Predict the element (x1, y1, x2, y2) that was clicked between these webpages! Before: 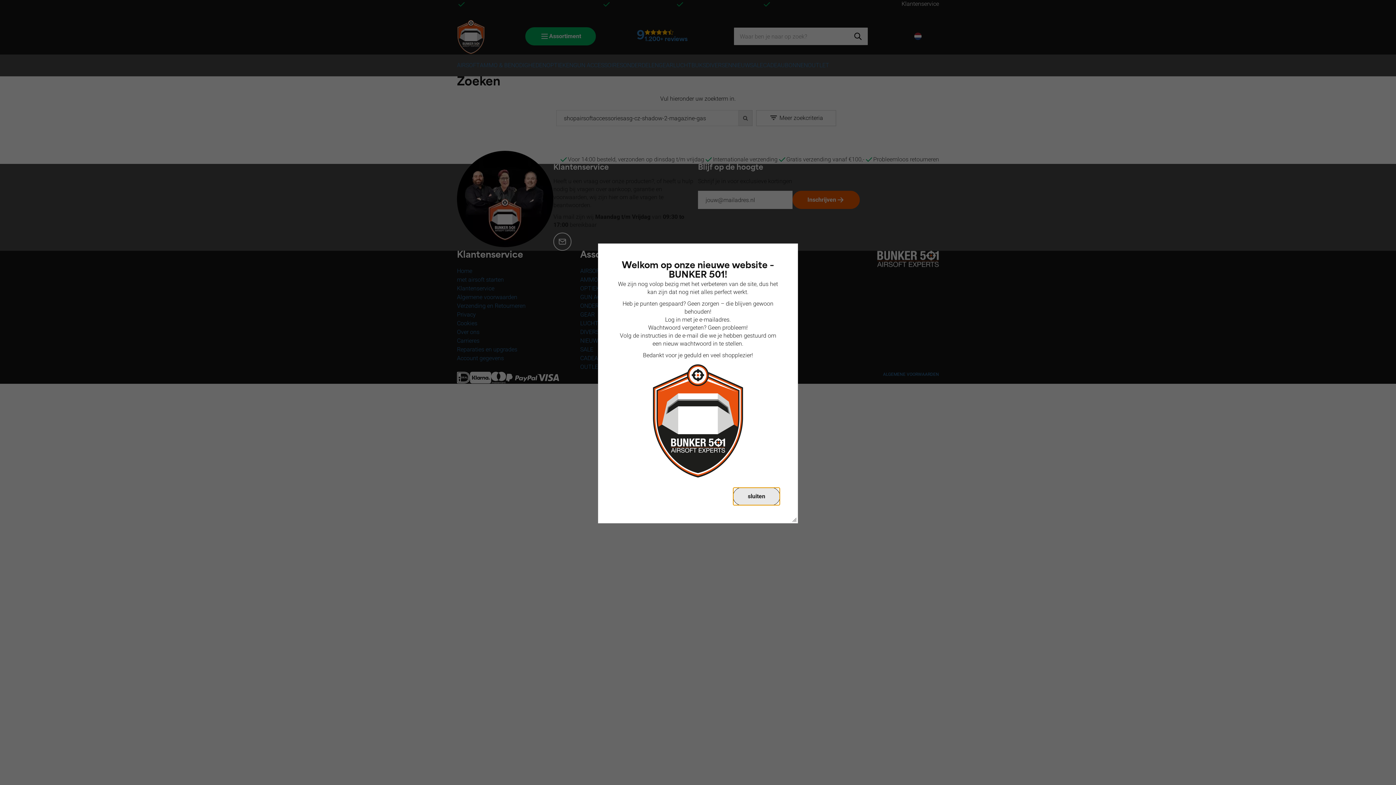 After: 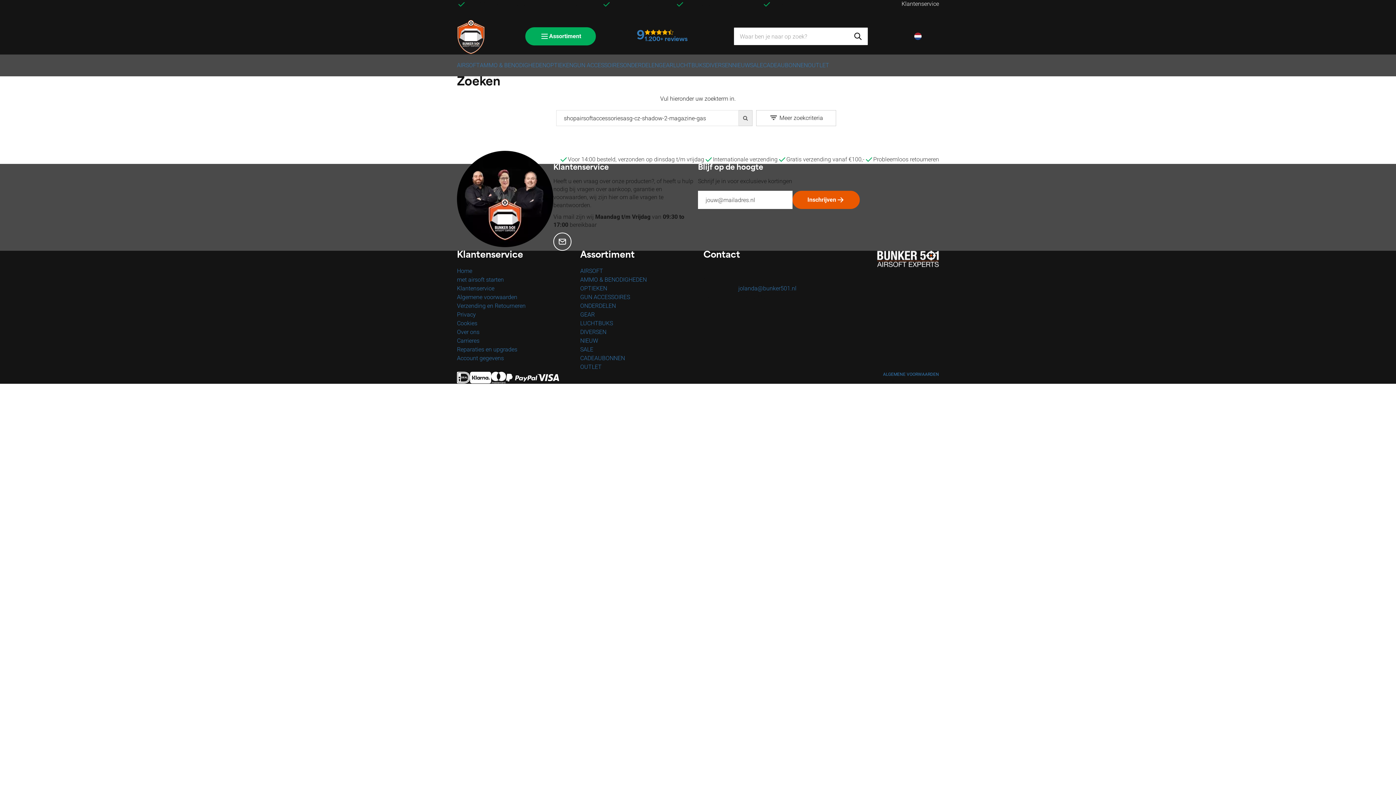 Action: label: sluiten bbox: (733, 487, 780, 505)